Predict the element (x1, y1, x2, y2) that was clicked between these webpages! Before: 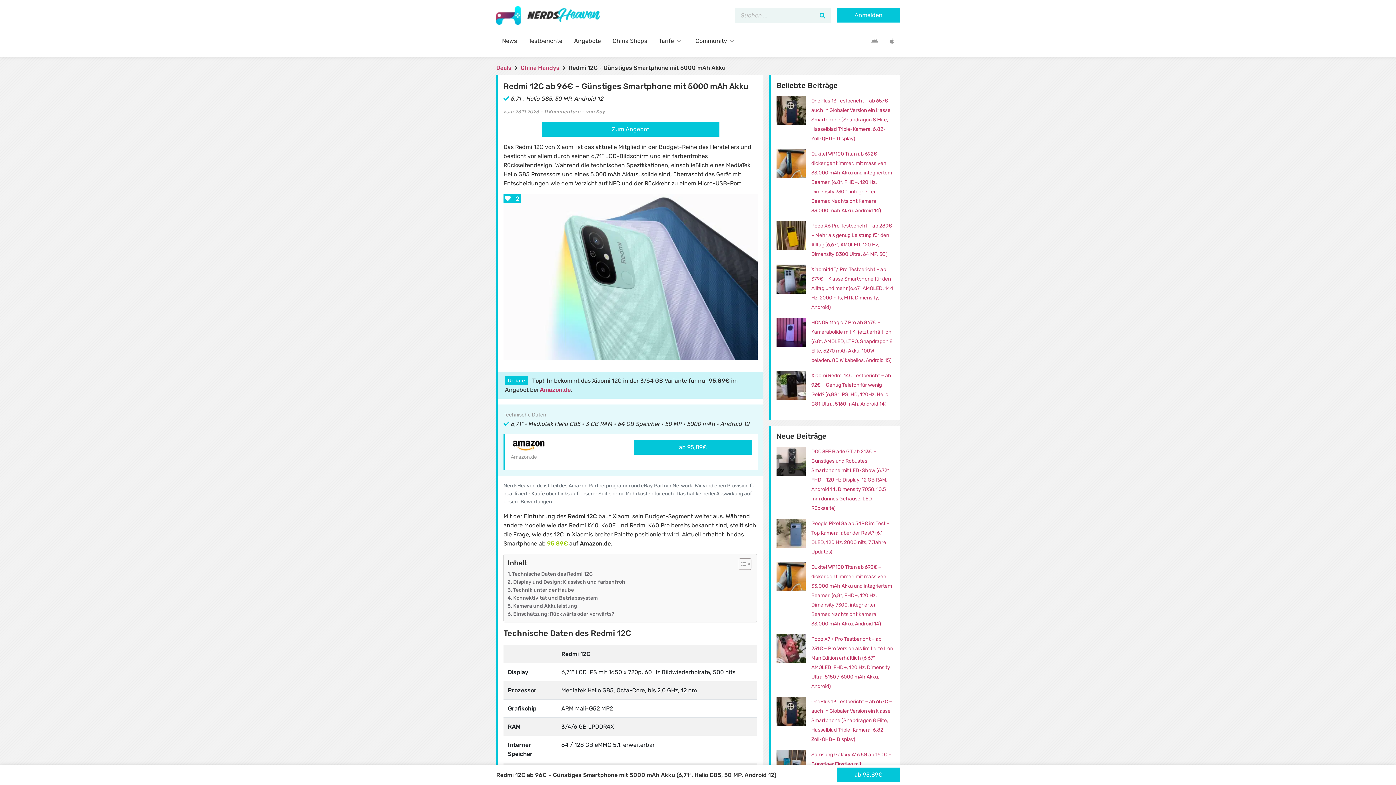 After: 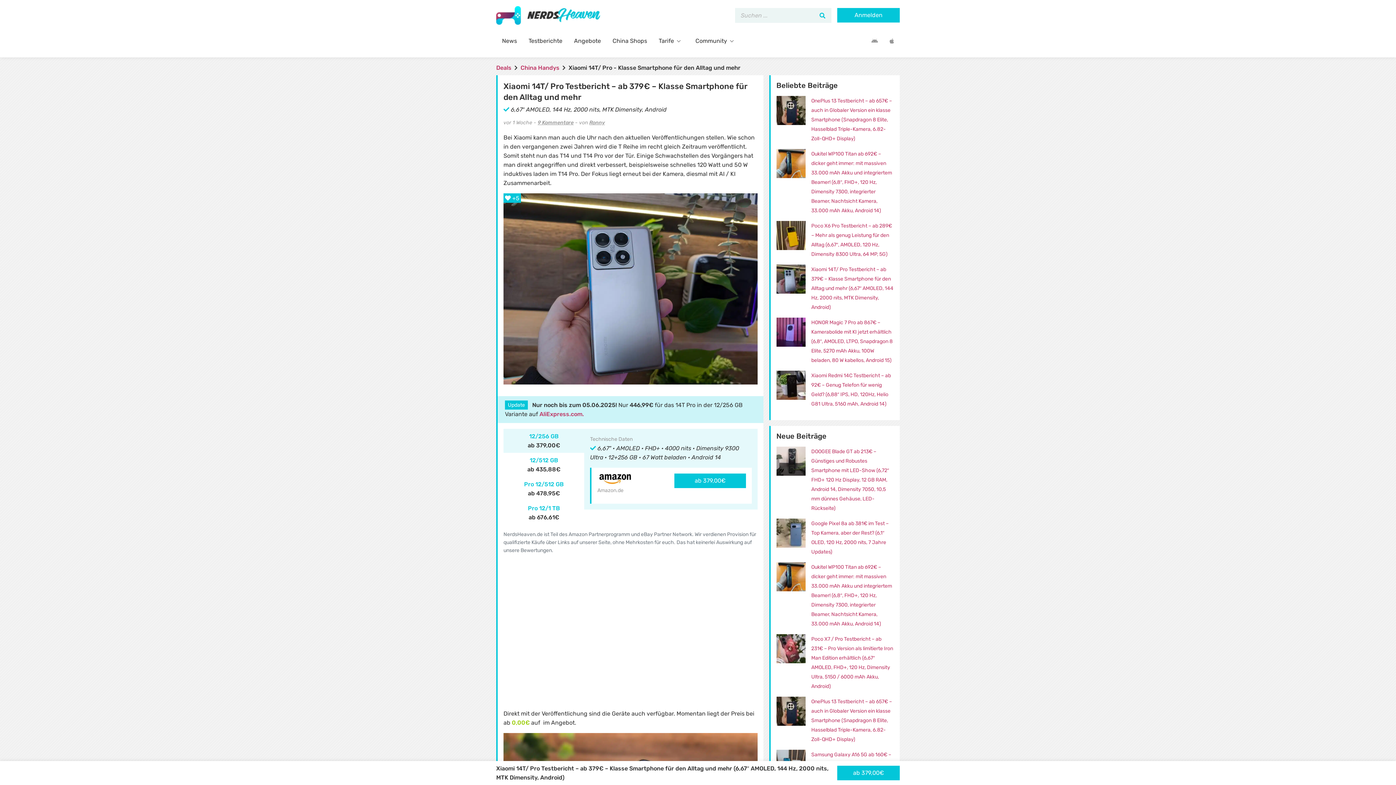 Action: label: Xiaomi 14T/ Pro Testbericht – ab 379€ – Klasse Smartphone für den Alltag und mehr (6,67″ AMOLED, 144 Hz, 2000 nits, MTK Dimensity, Android) bbox: (811, 266, 893, 310)